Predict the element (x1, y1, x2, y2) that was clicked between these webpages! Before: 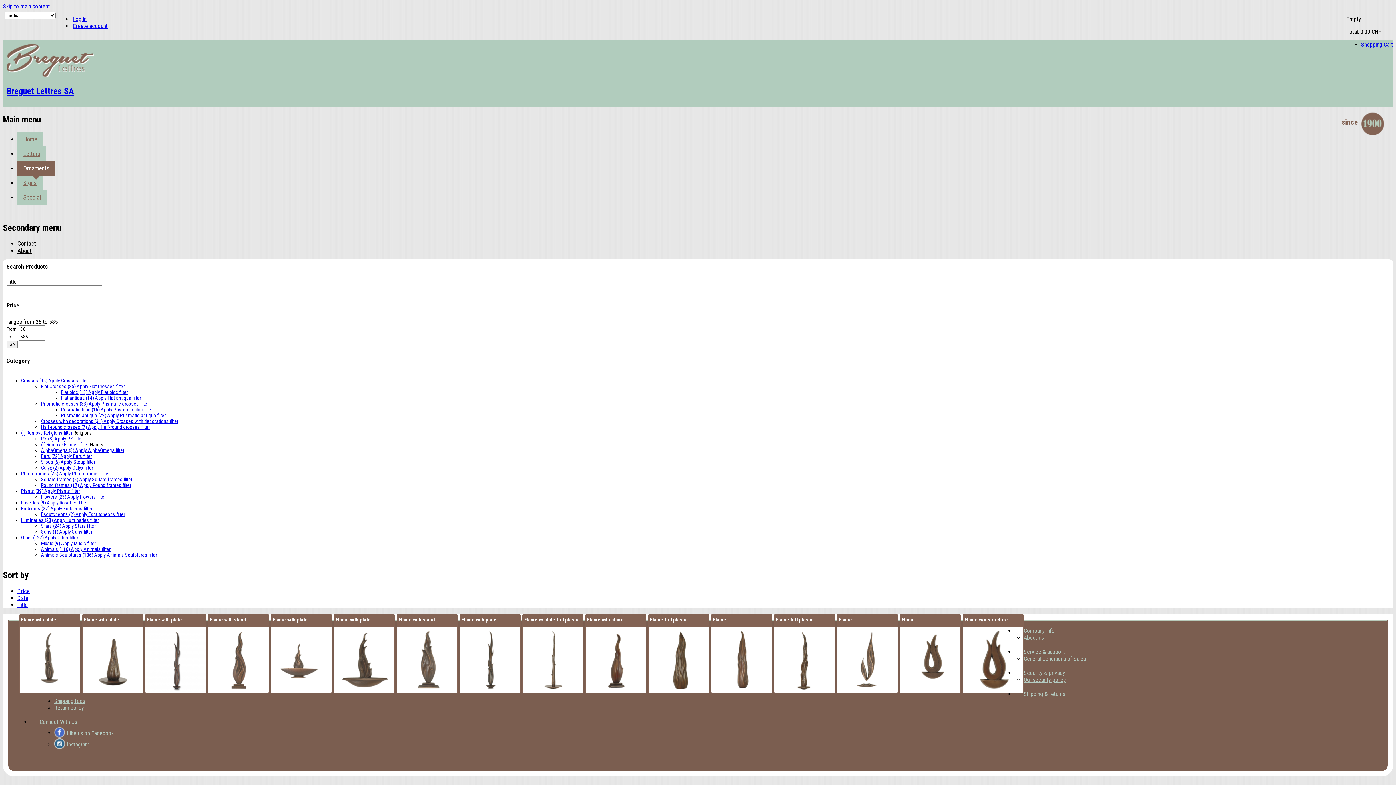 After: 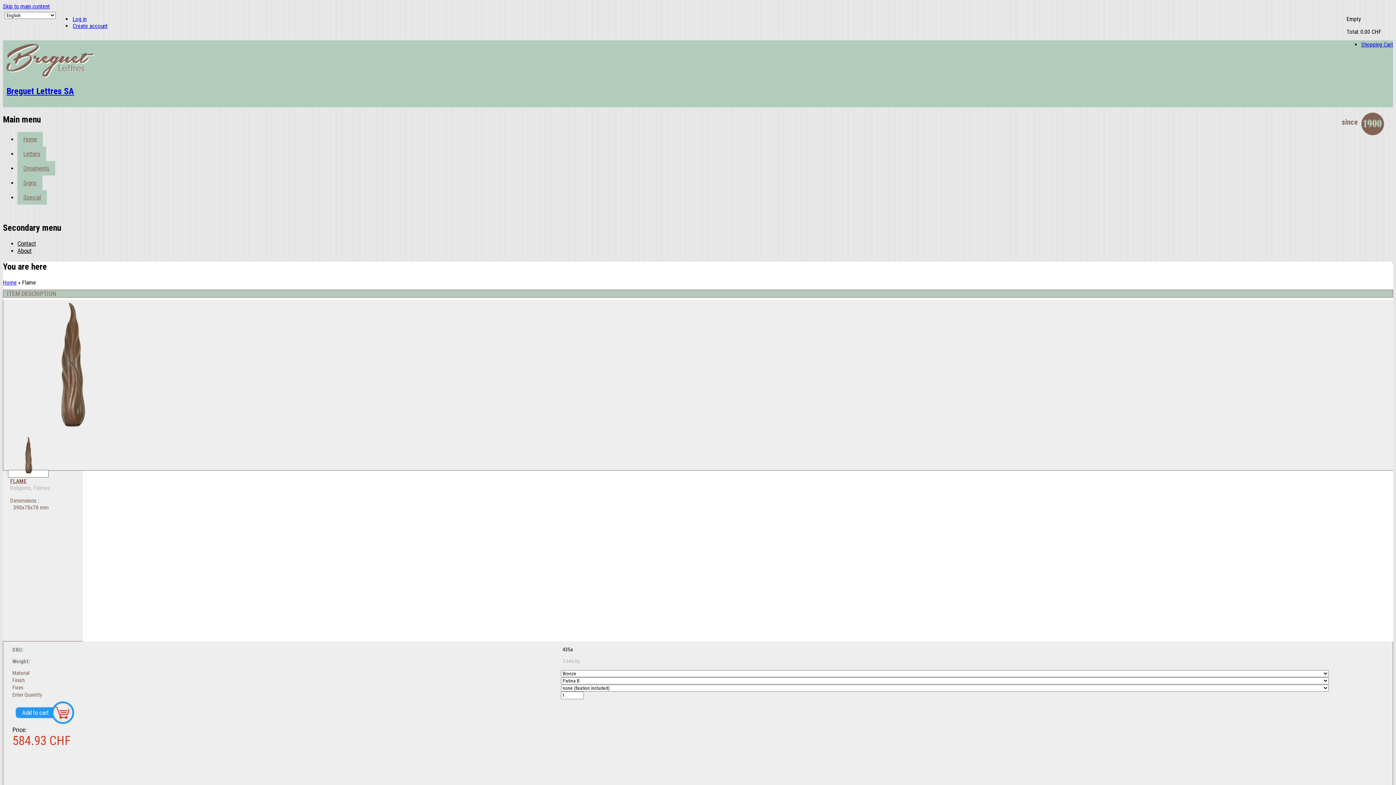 Action: bbox: (711, 689, 773, 696)